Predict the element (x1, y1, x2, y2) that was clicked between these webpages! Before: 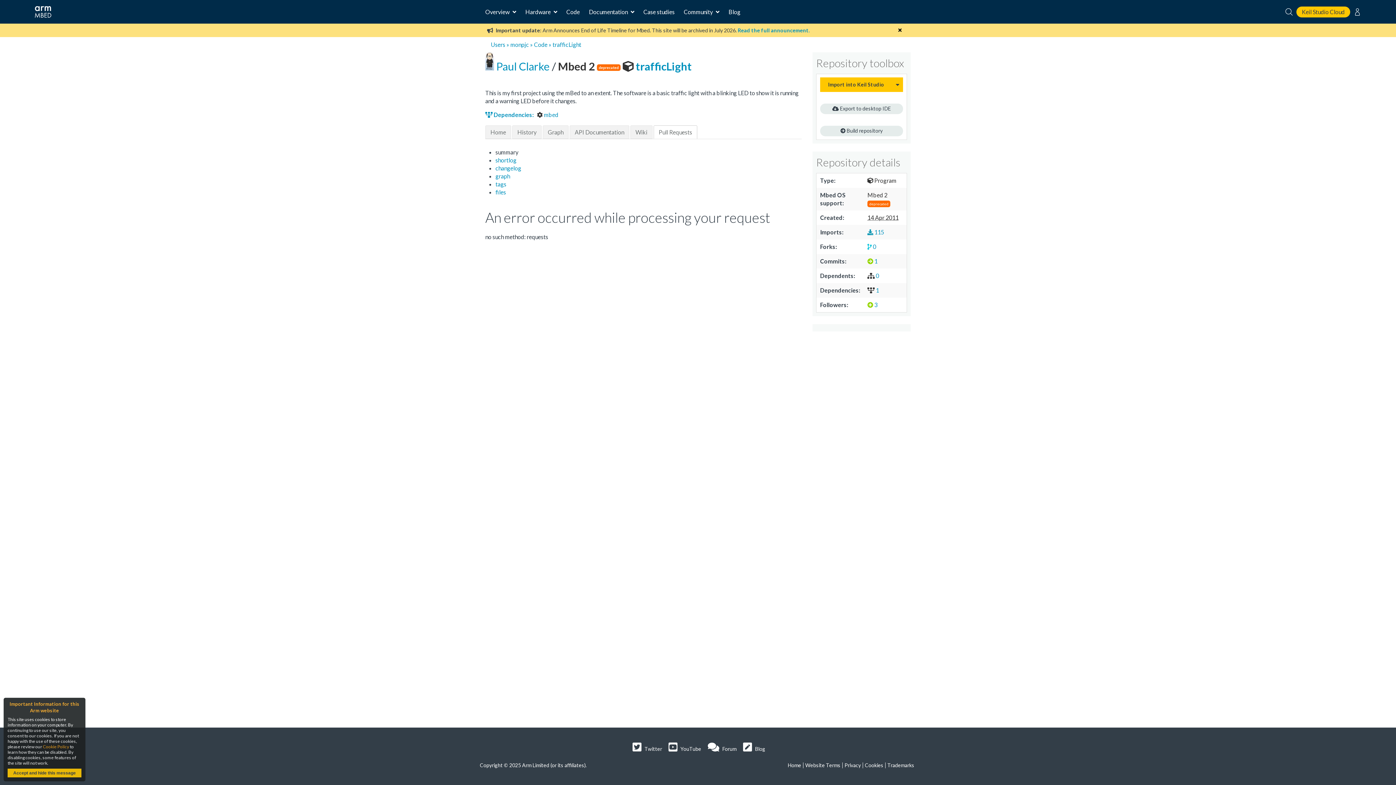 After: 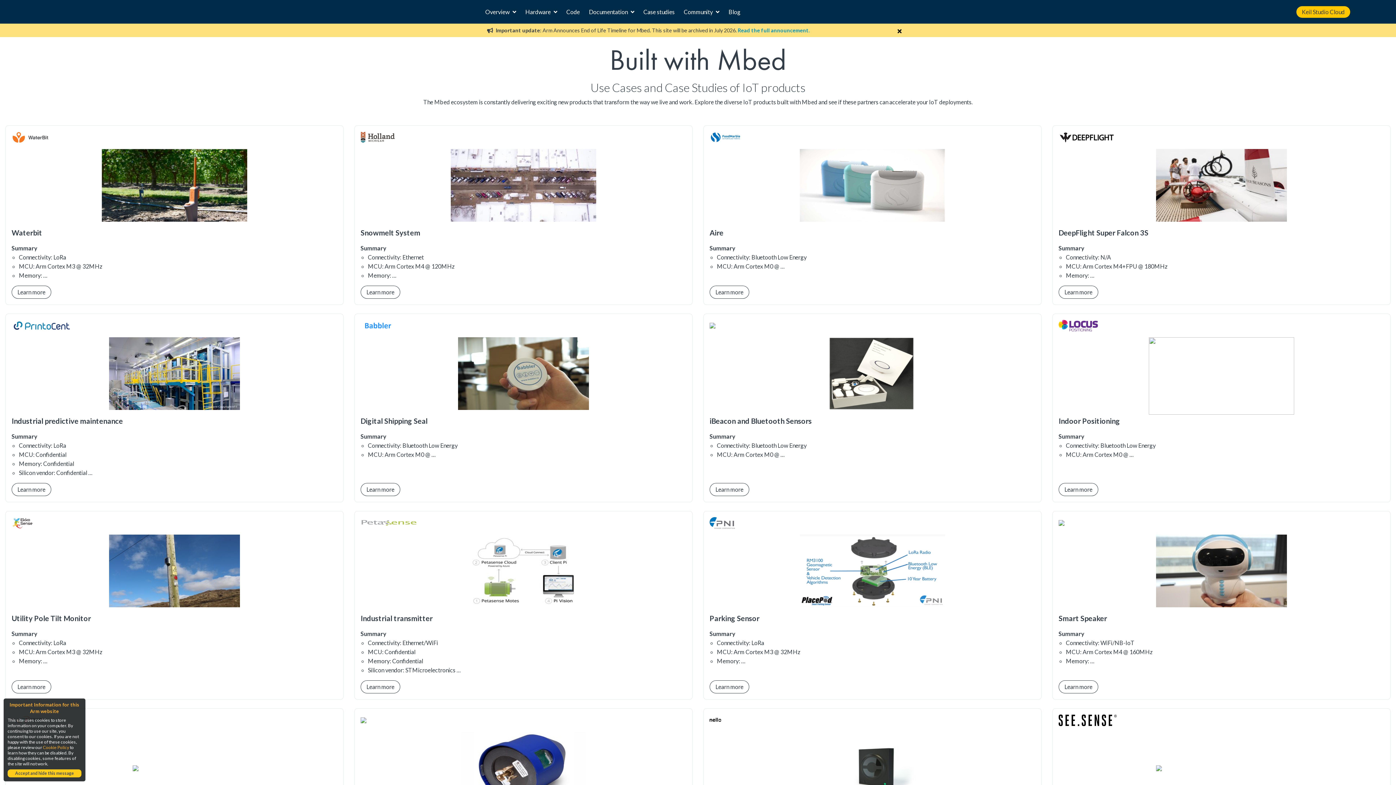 Action: label: Case studies bbox: (643, 8, 674, 15)